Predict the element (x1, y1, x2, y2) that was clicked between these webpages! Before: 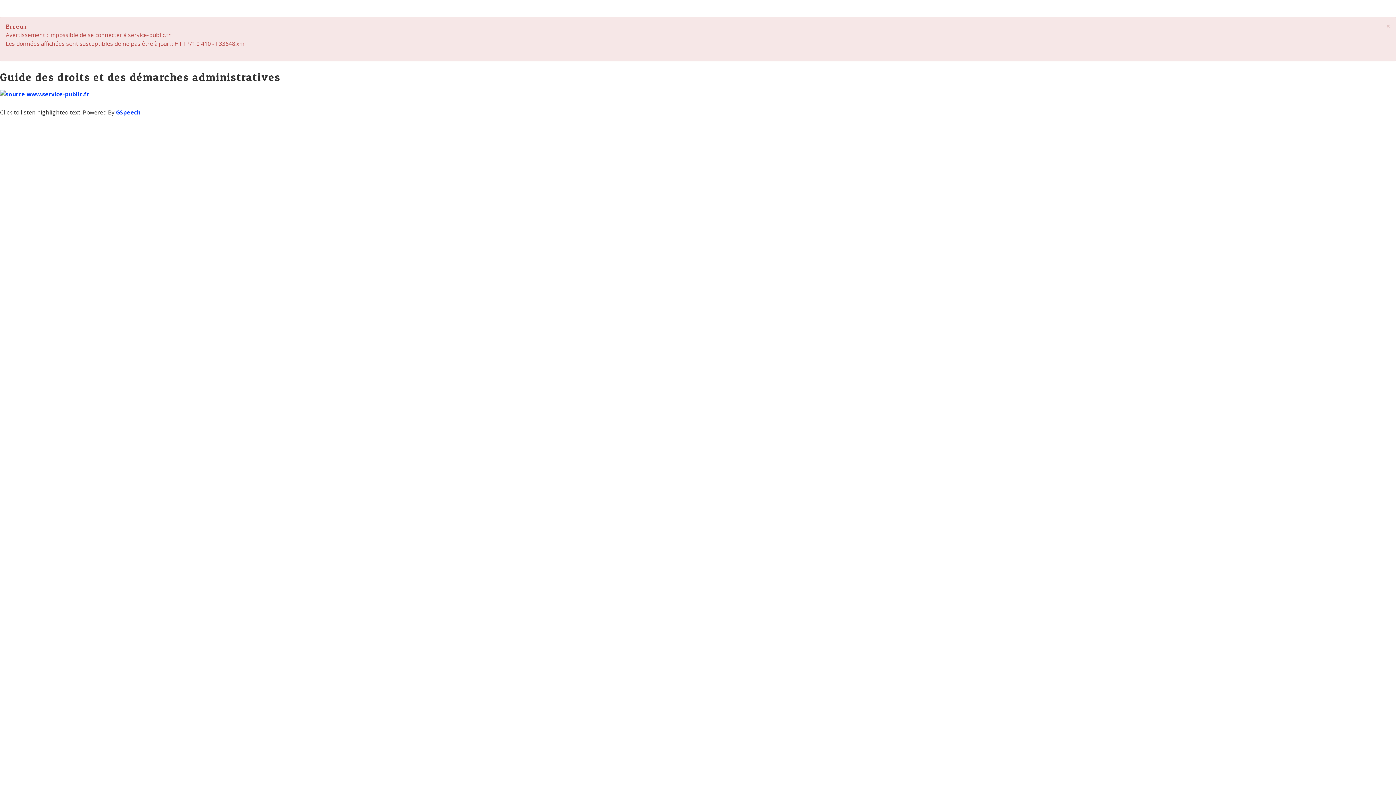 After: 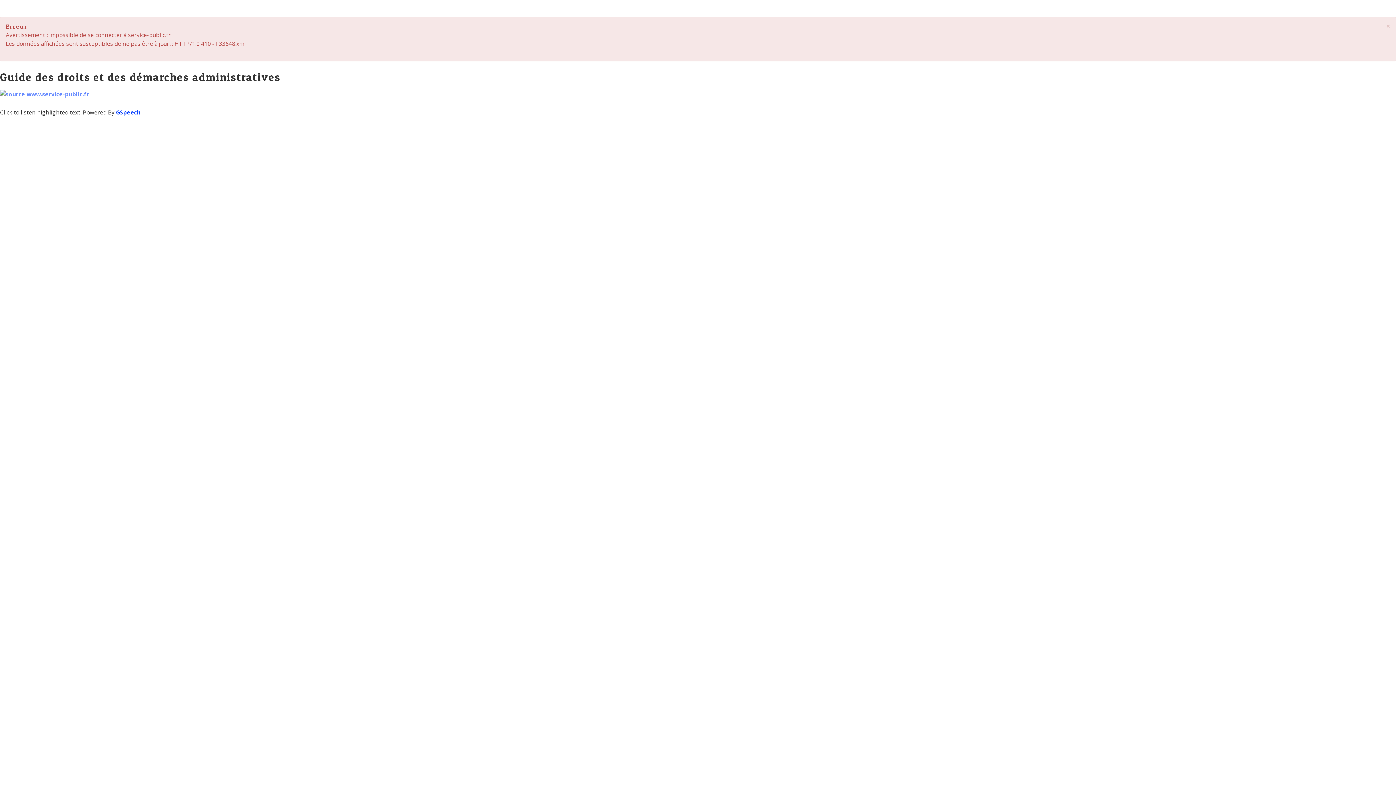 Action: bbox: (0, 89, 89, 97)